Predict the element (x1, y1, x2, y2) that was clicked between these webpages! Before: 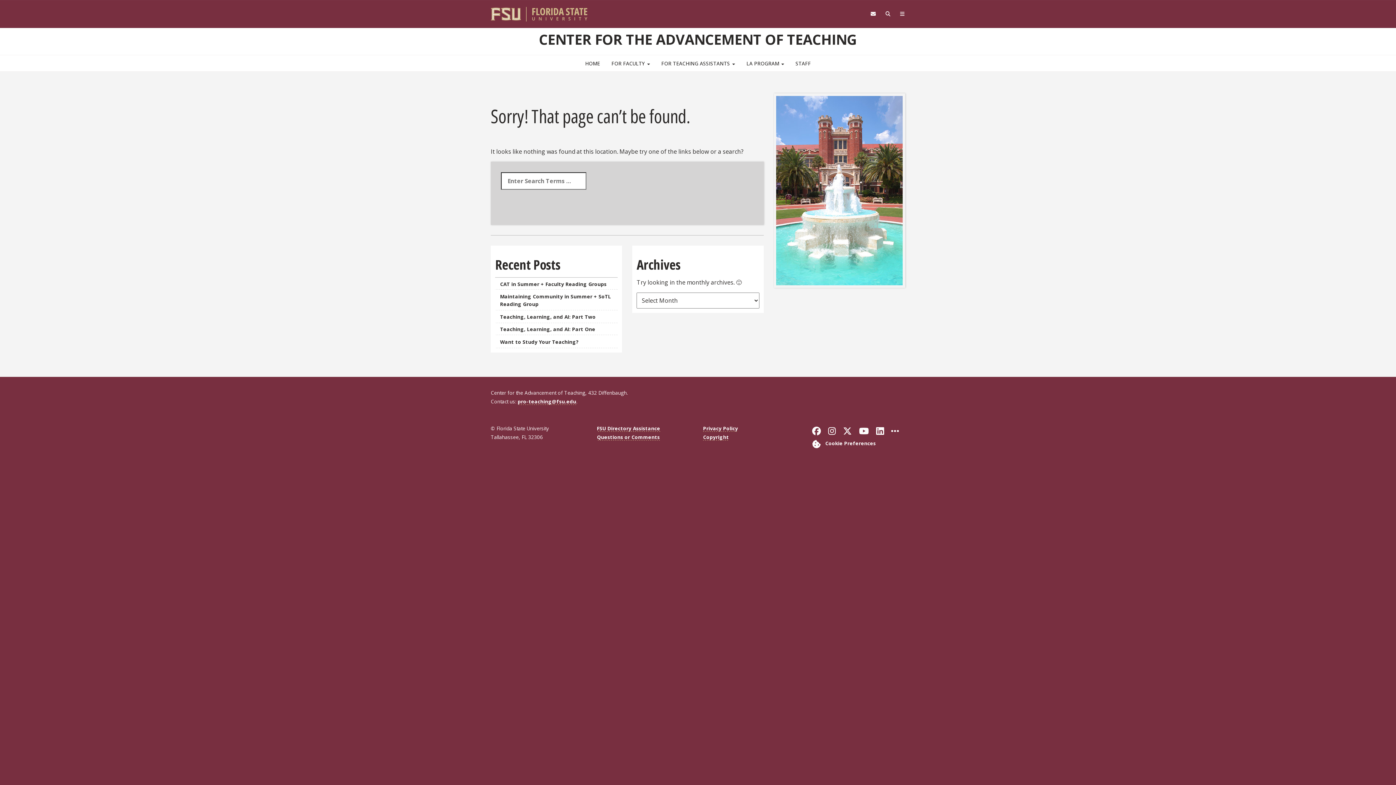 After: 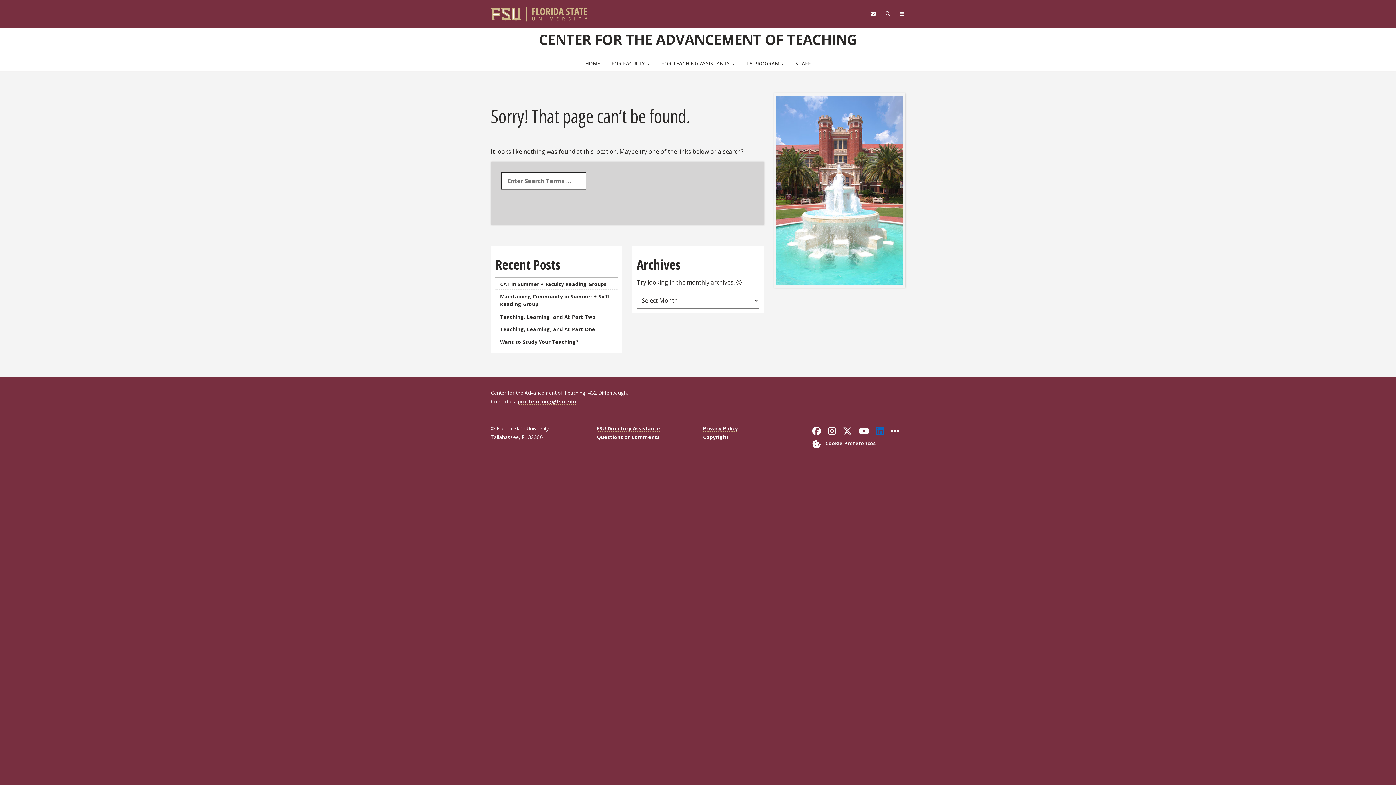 Action: label: Connect with Florida State on LinkedIn bbox: (876, 426, 884, 435)